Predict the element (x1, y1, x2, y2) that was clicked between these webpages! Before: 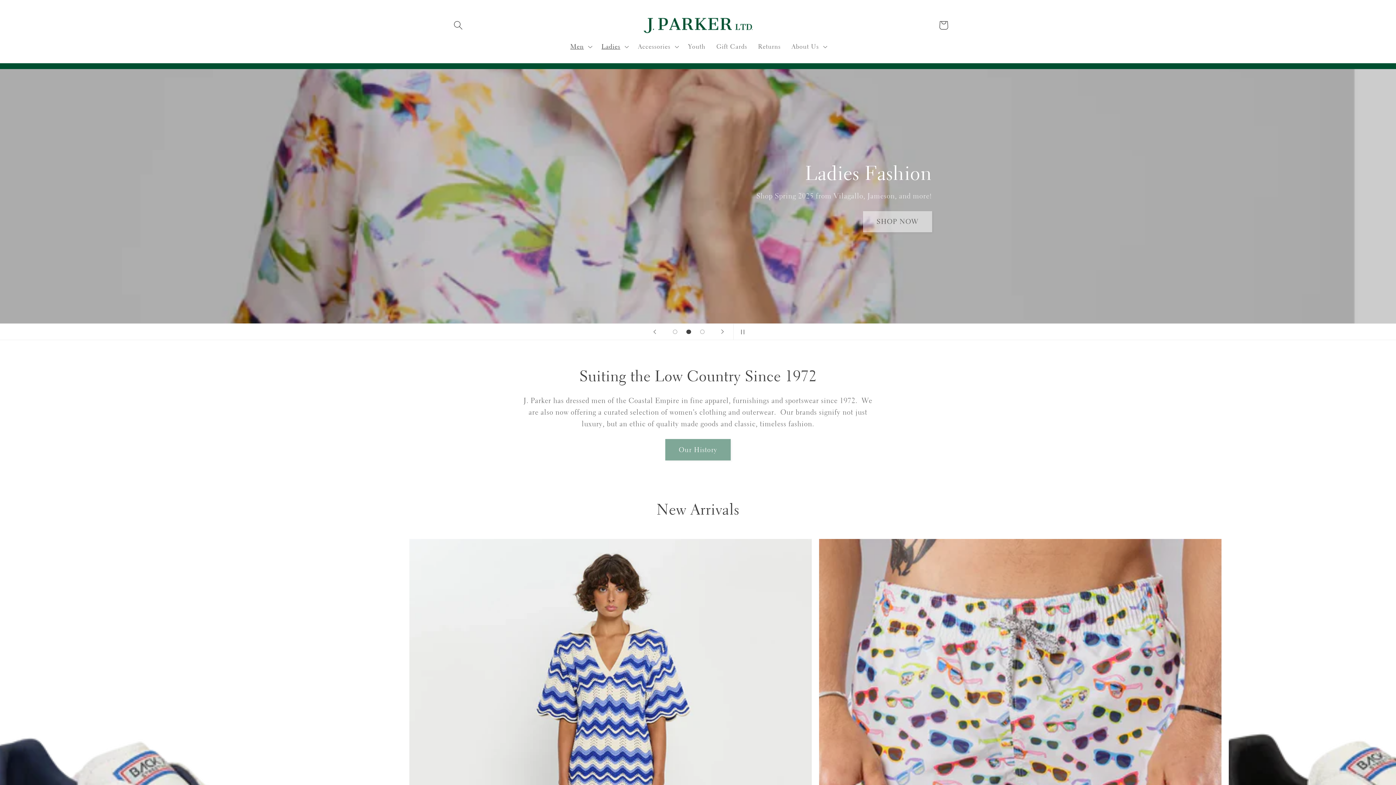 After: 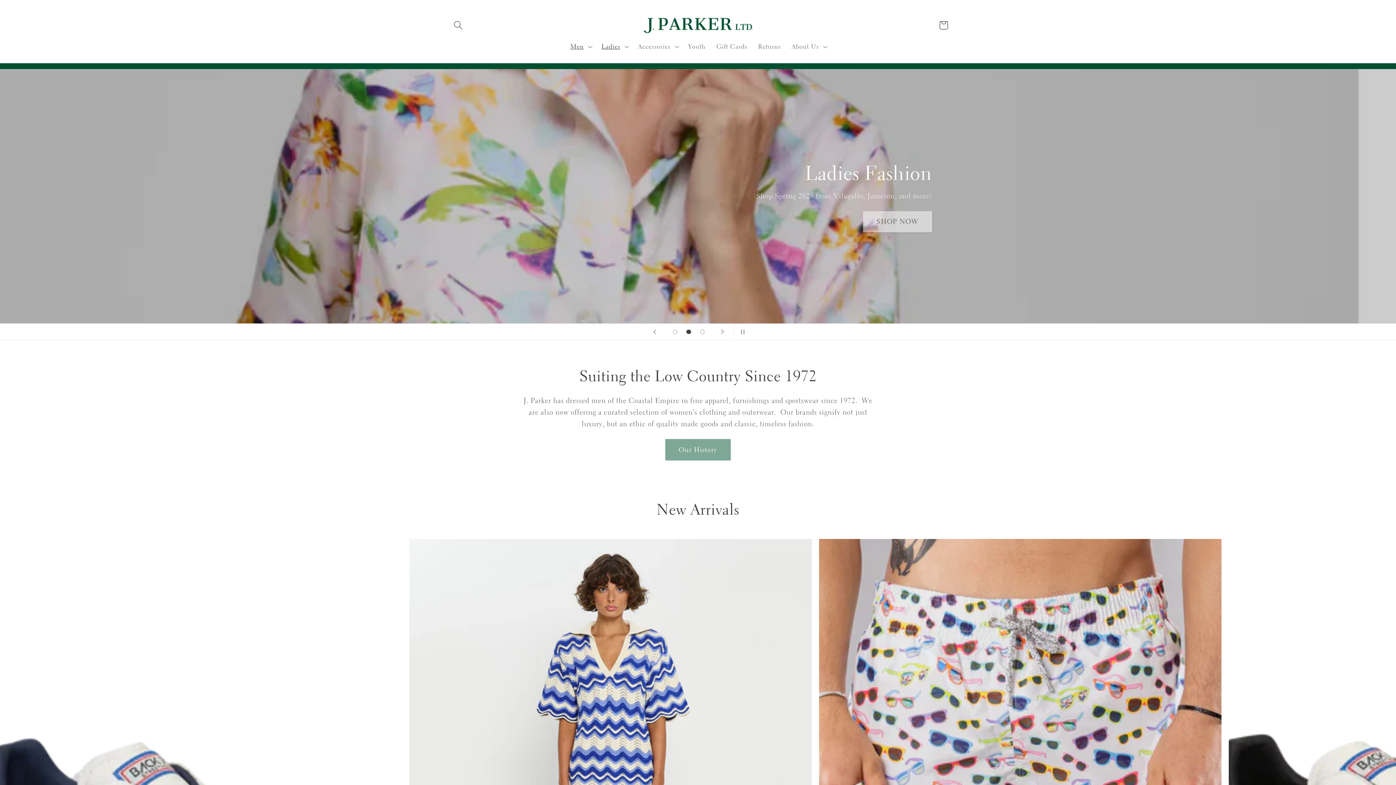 Action: bbox: (640, 13, 756, 37)